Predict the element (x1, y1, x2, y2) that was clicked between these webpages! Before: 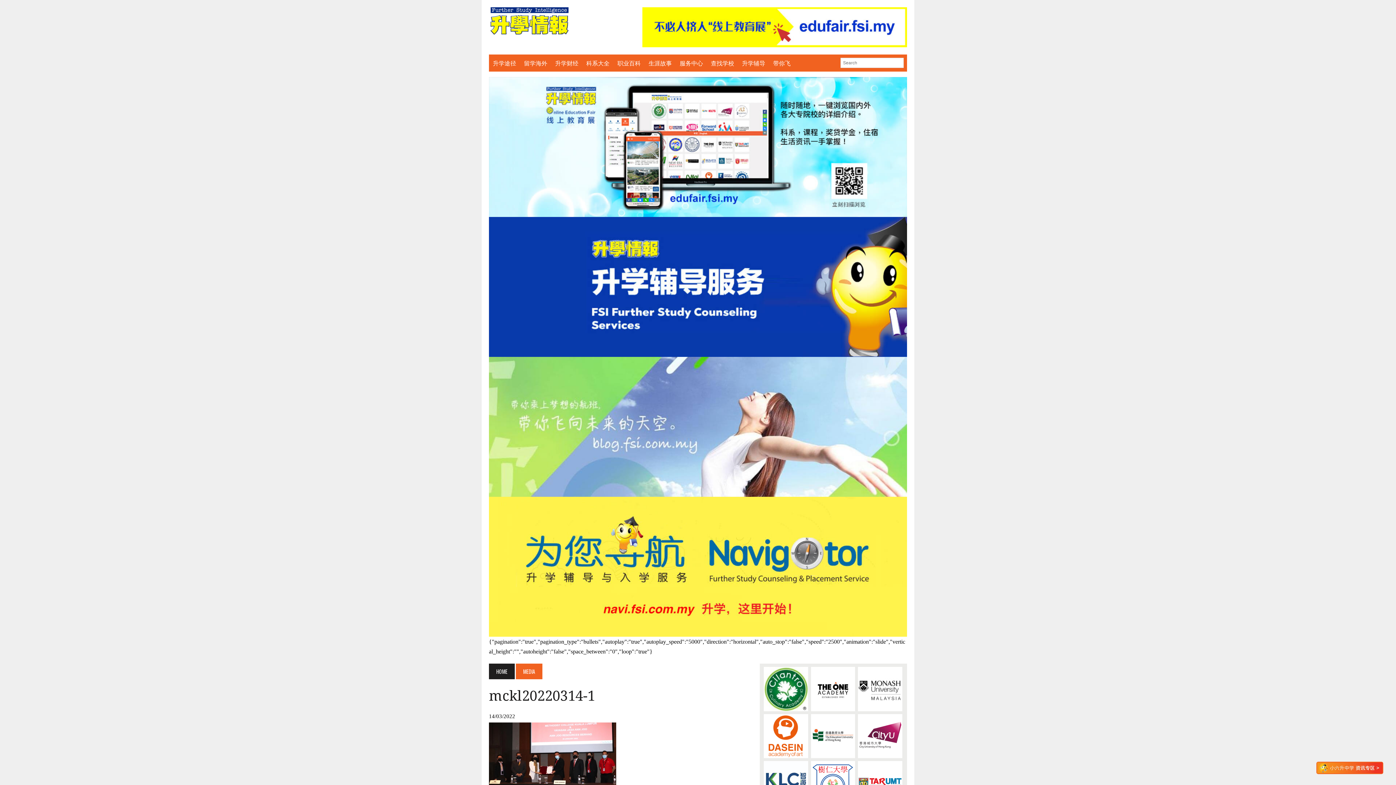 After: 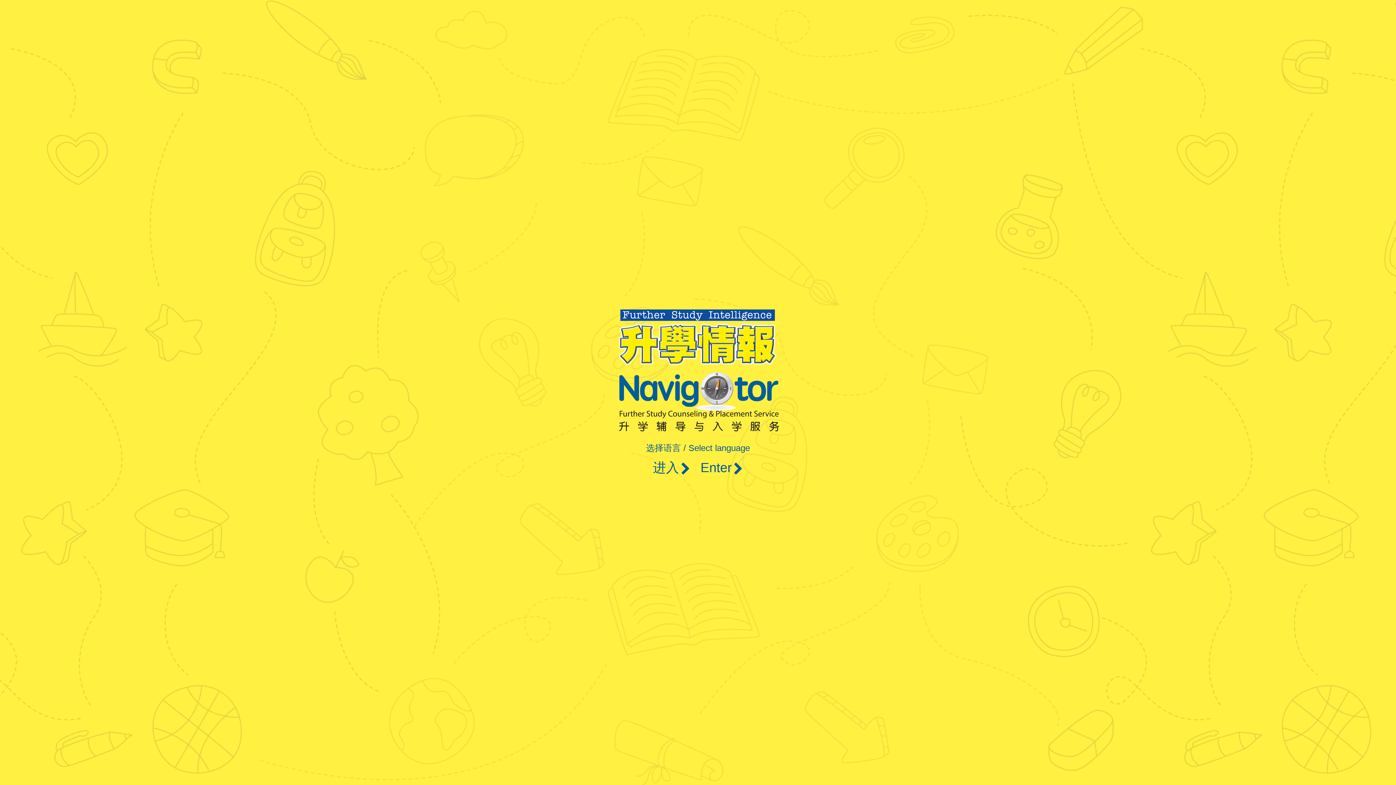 Action: bbox: (738, 58, 769, 68) label: 升学辅导